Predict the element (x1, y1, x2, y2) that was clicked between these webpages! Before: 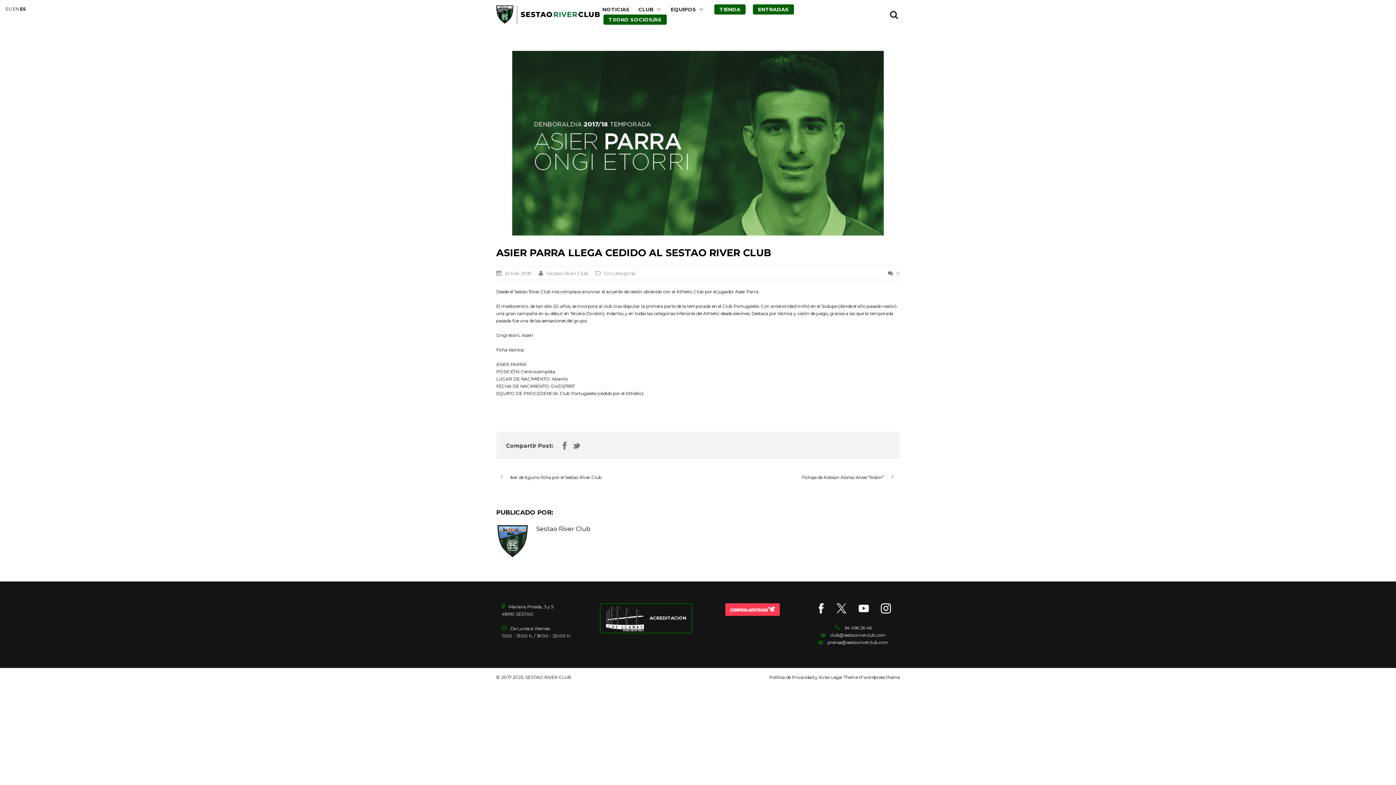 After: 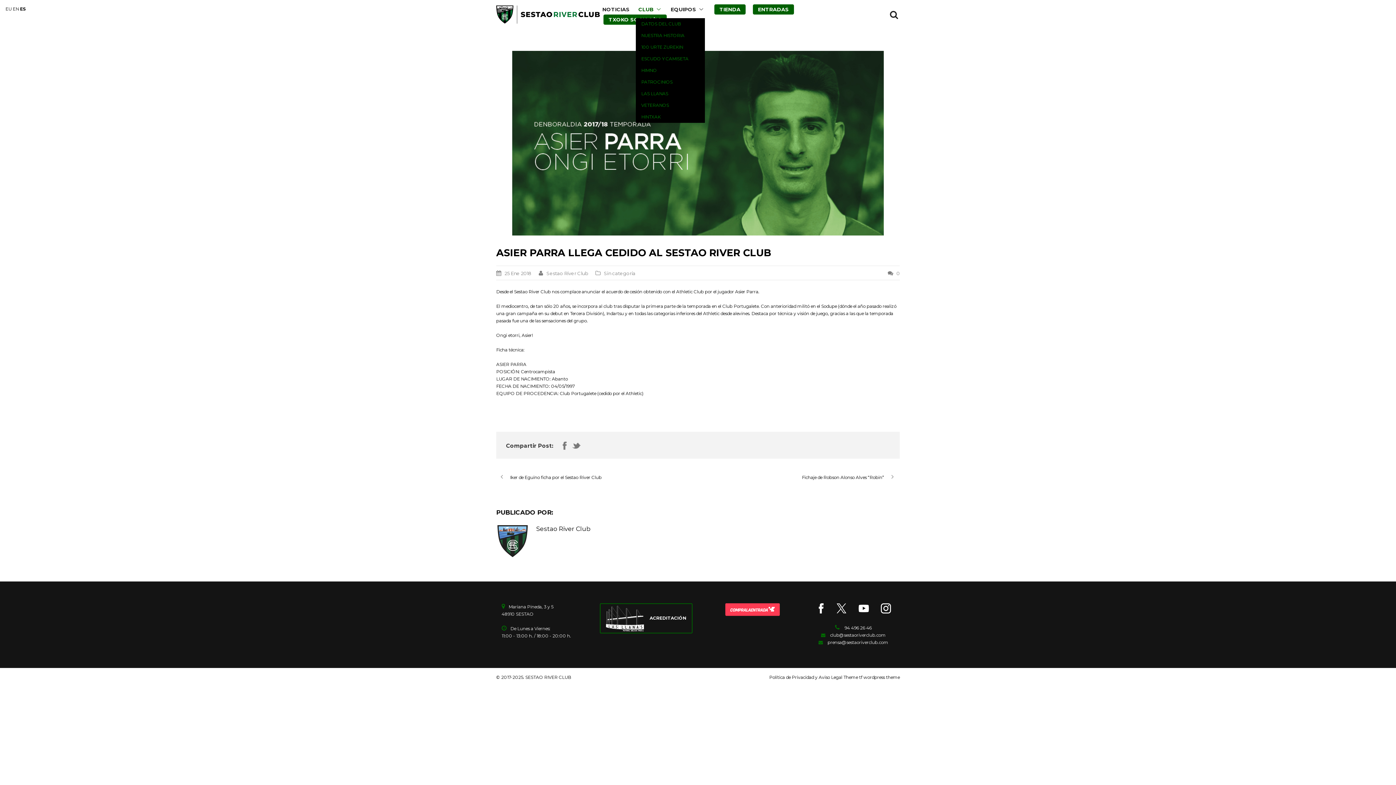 Action: bbox: (636, 4, 664, 14) label: CLUB